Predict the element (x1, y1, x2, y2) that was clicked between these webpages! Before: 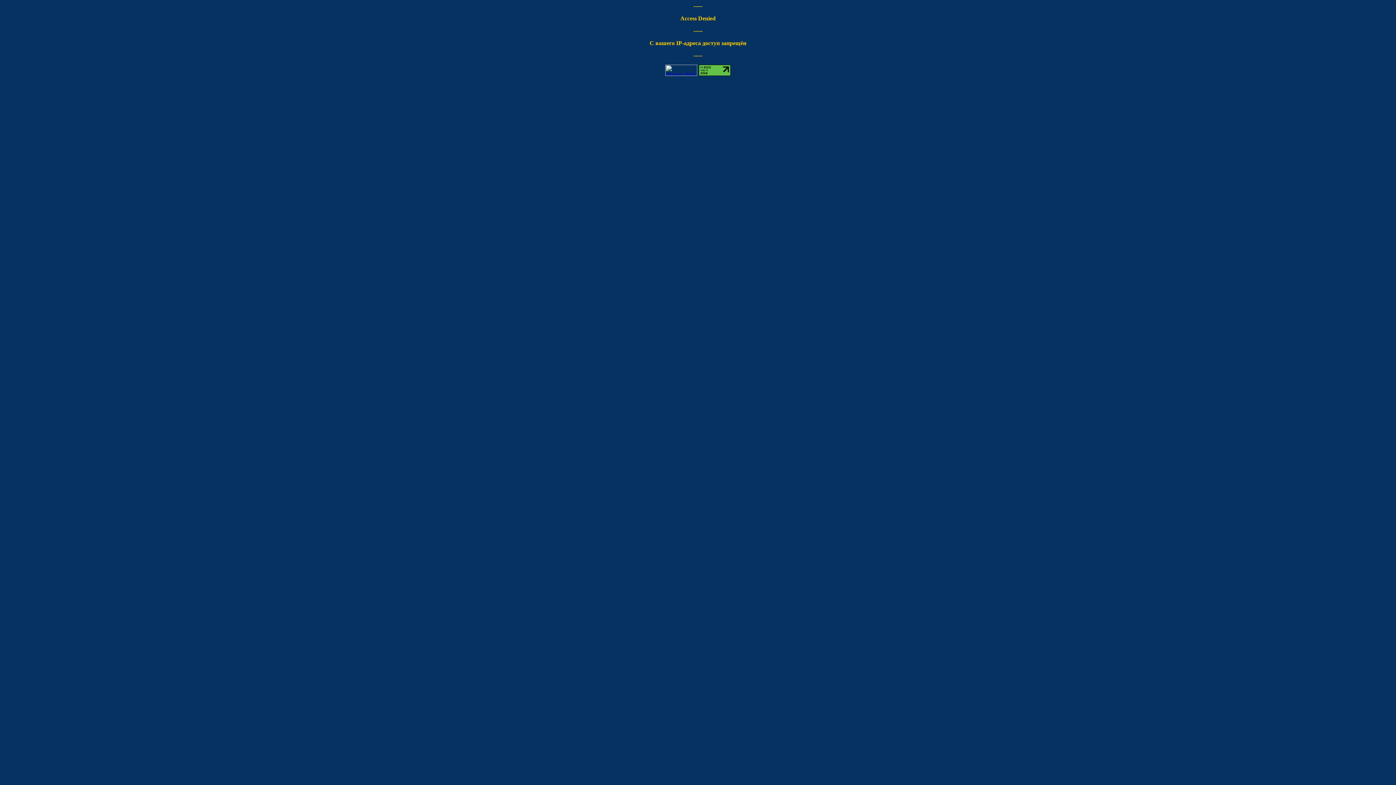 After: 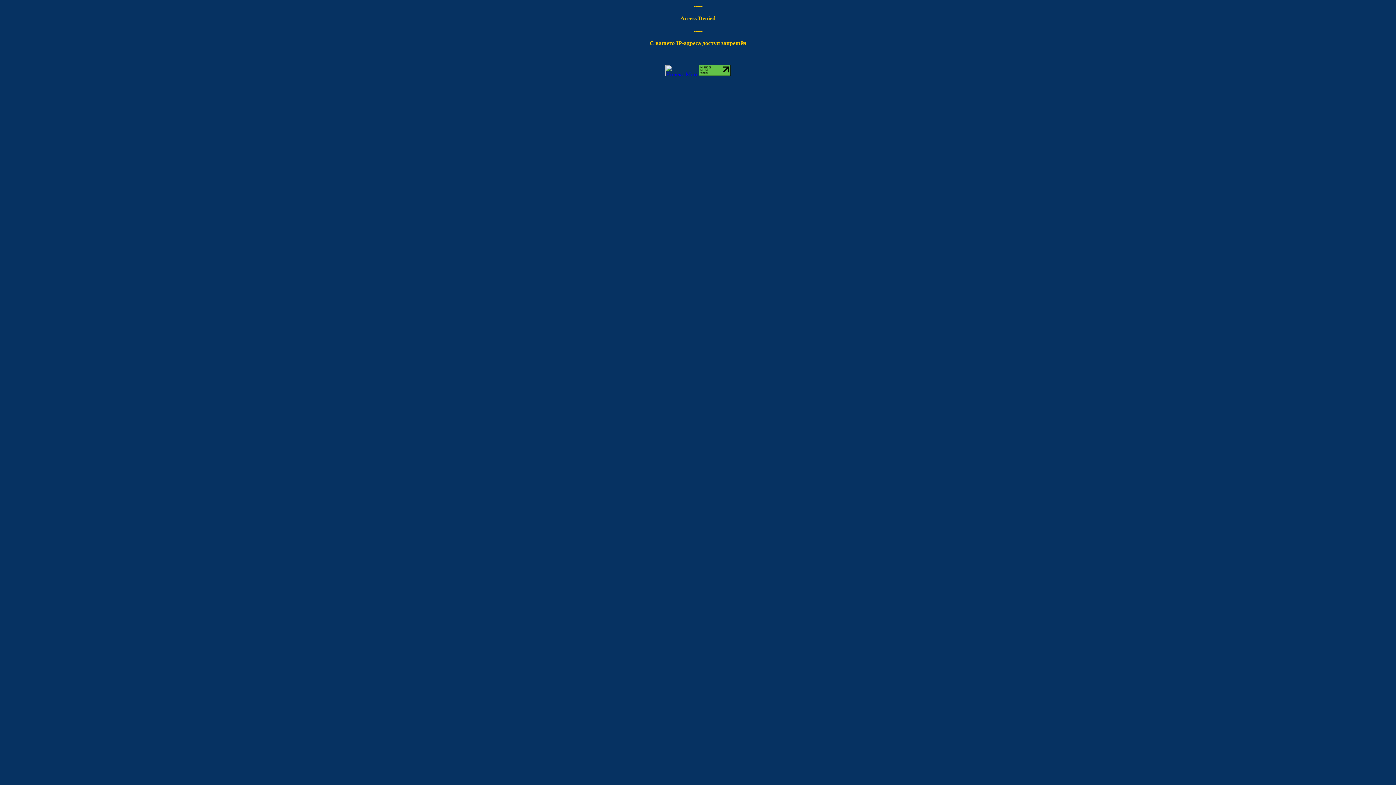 Action: bbox: (665, 70, 697, 77)